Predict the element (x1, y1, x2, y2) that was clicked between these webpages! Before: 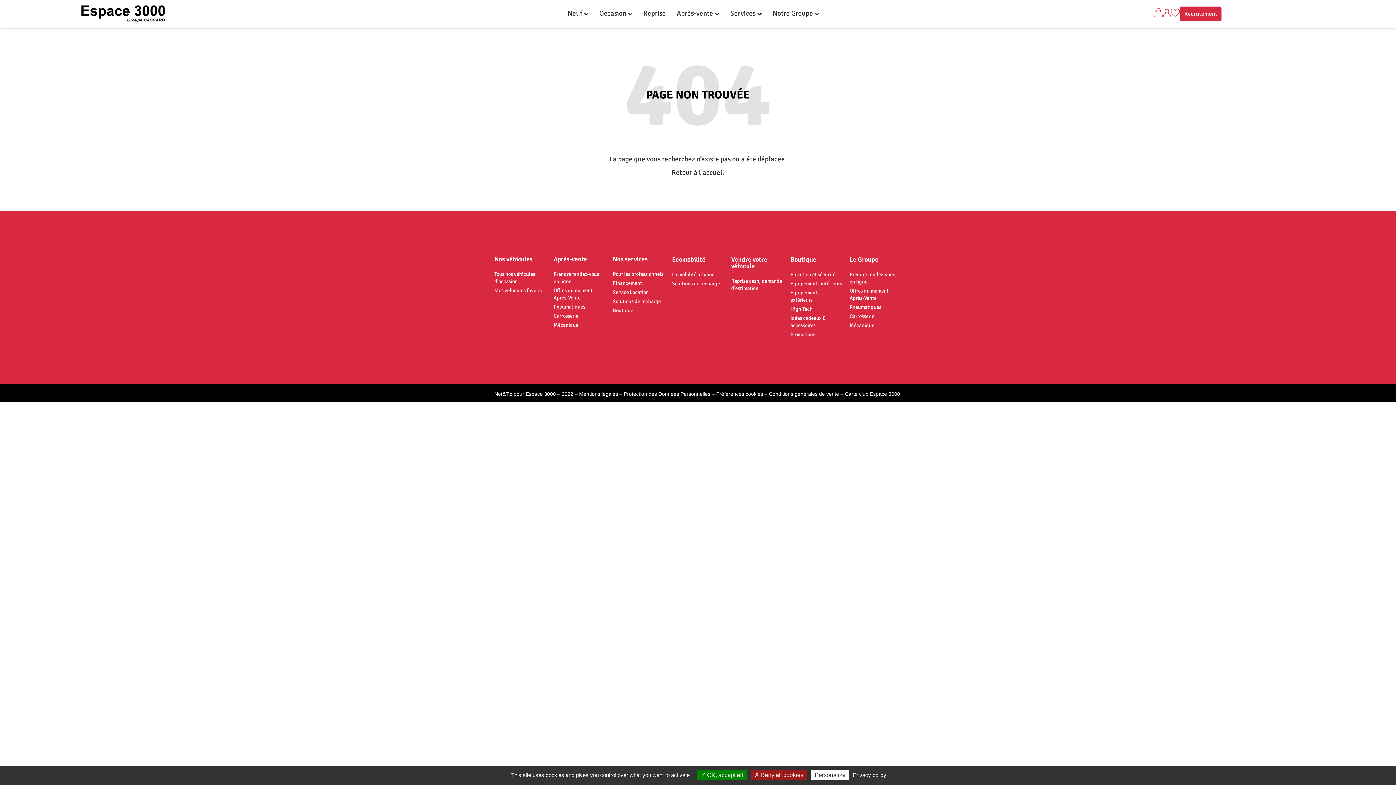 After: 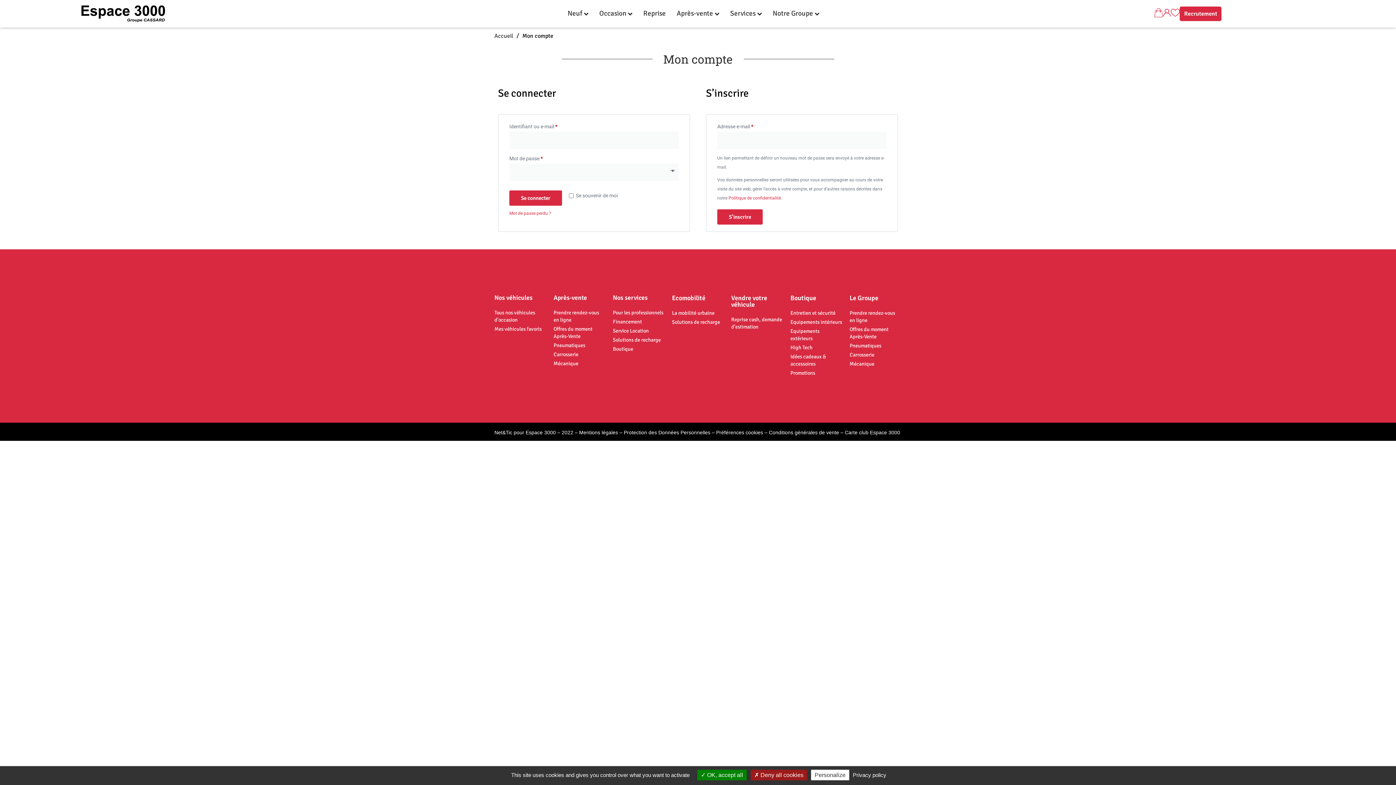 Action: bbox: (1163, 9, 1171, 18)